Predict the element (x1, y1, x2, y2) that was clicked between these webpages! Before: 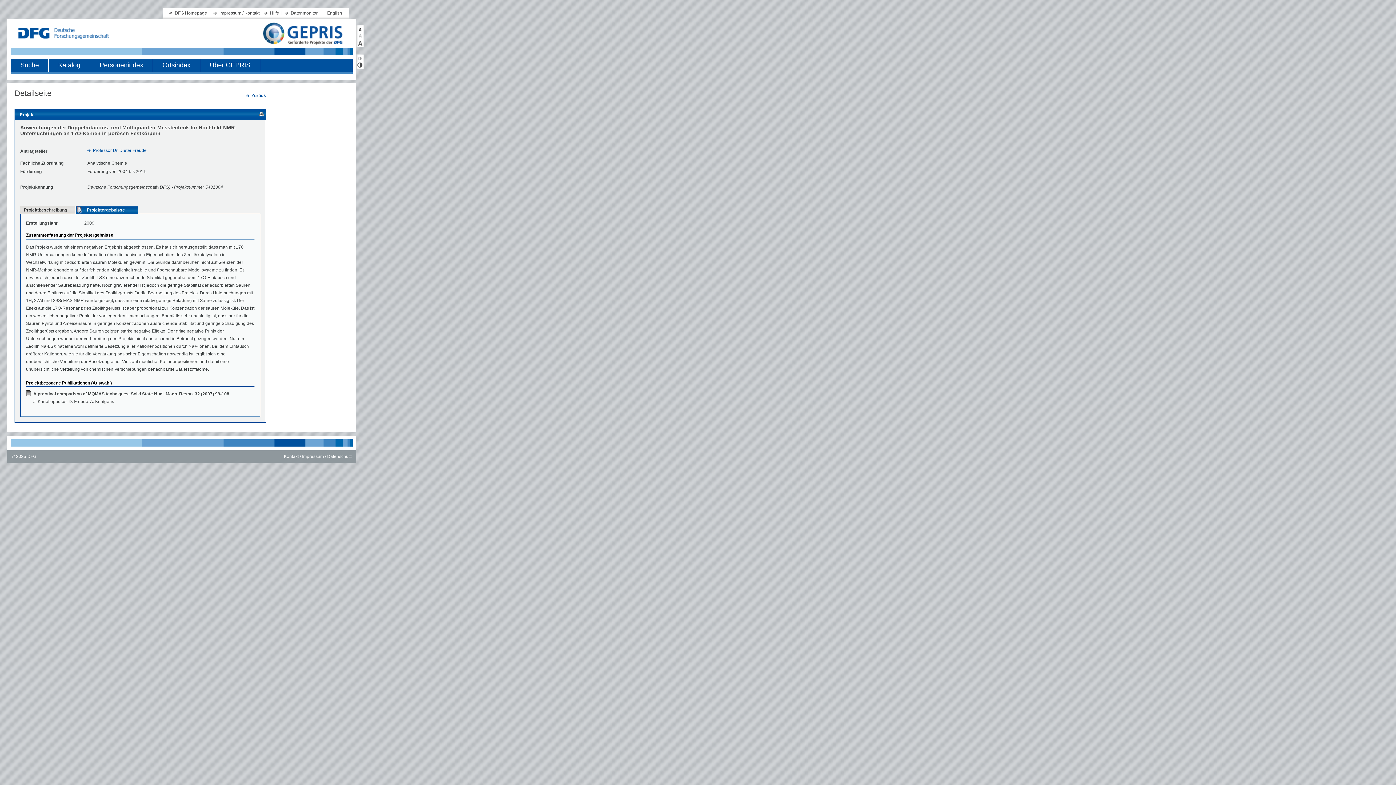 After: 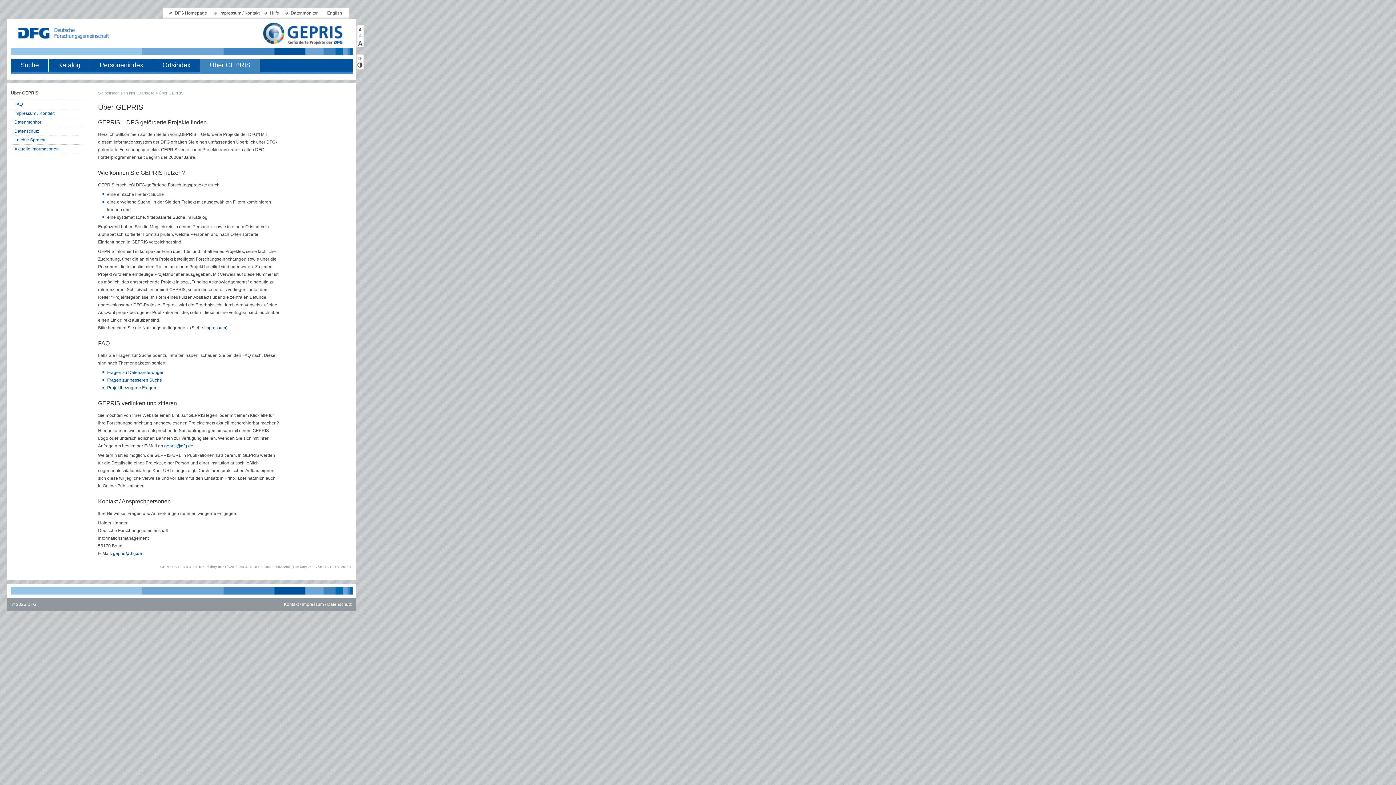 Action: label: Hilfe bbox: (270, 10, 279, 15)